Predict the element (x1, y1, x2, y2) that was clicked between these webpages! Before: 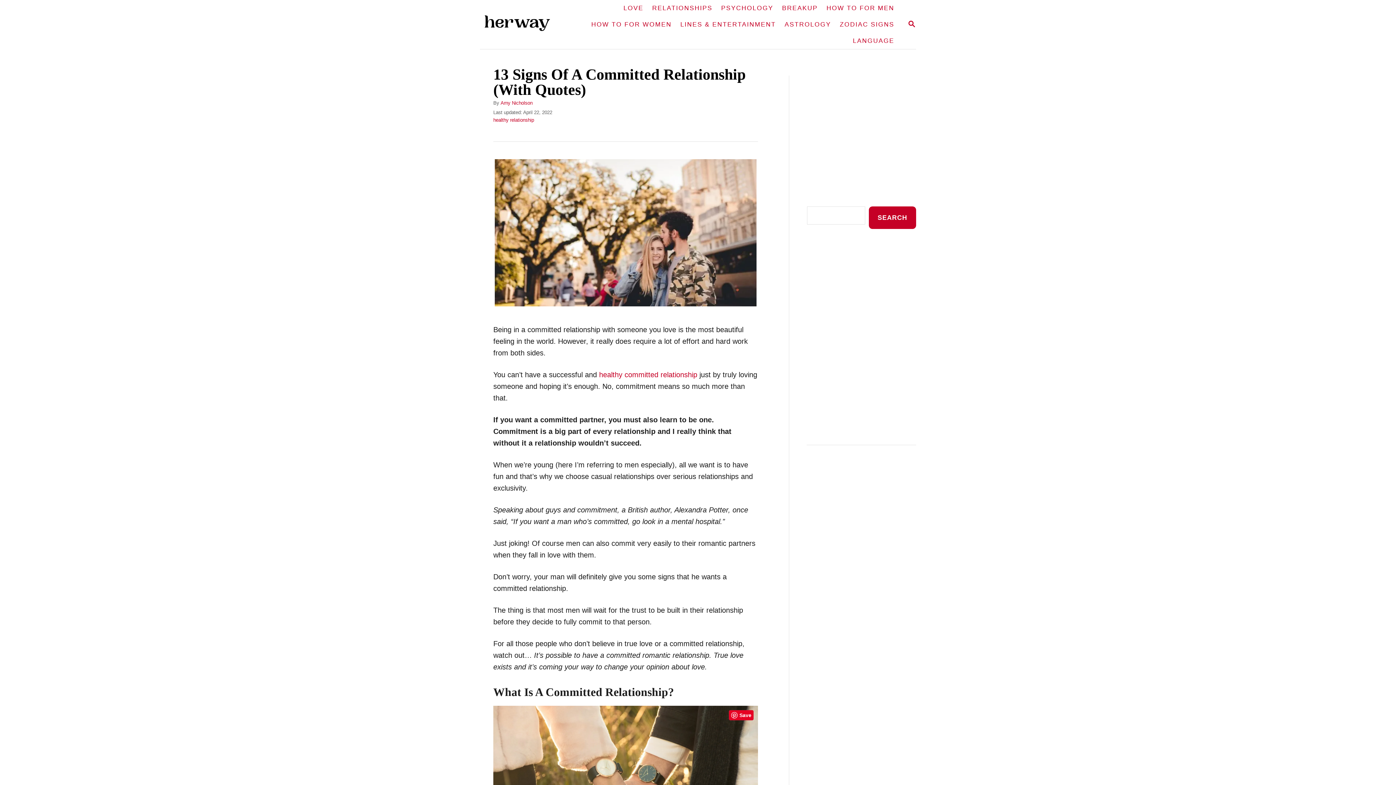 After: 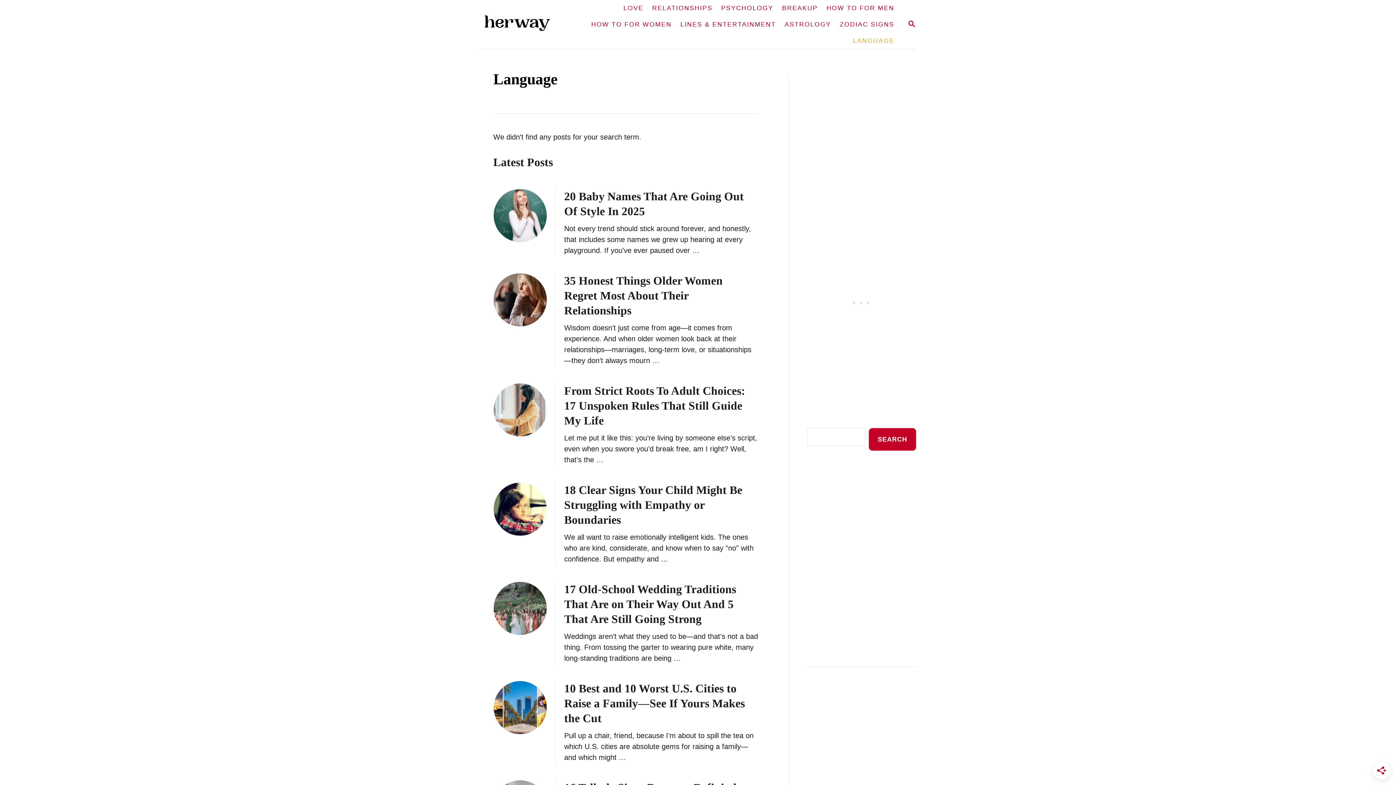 Action: label: LANGUAGE bbox: (848, 32, 898, 49)